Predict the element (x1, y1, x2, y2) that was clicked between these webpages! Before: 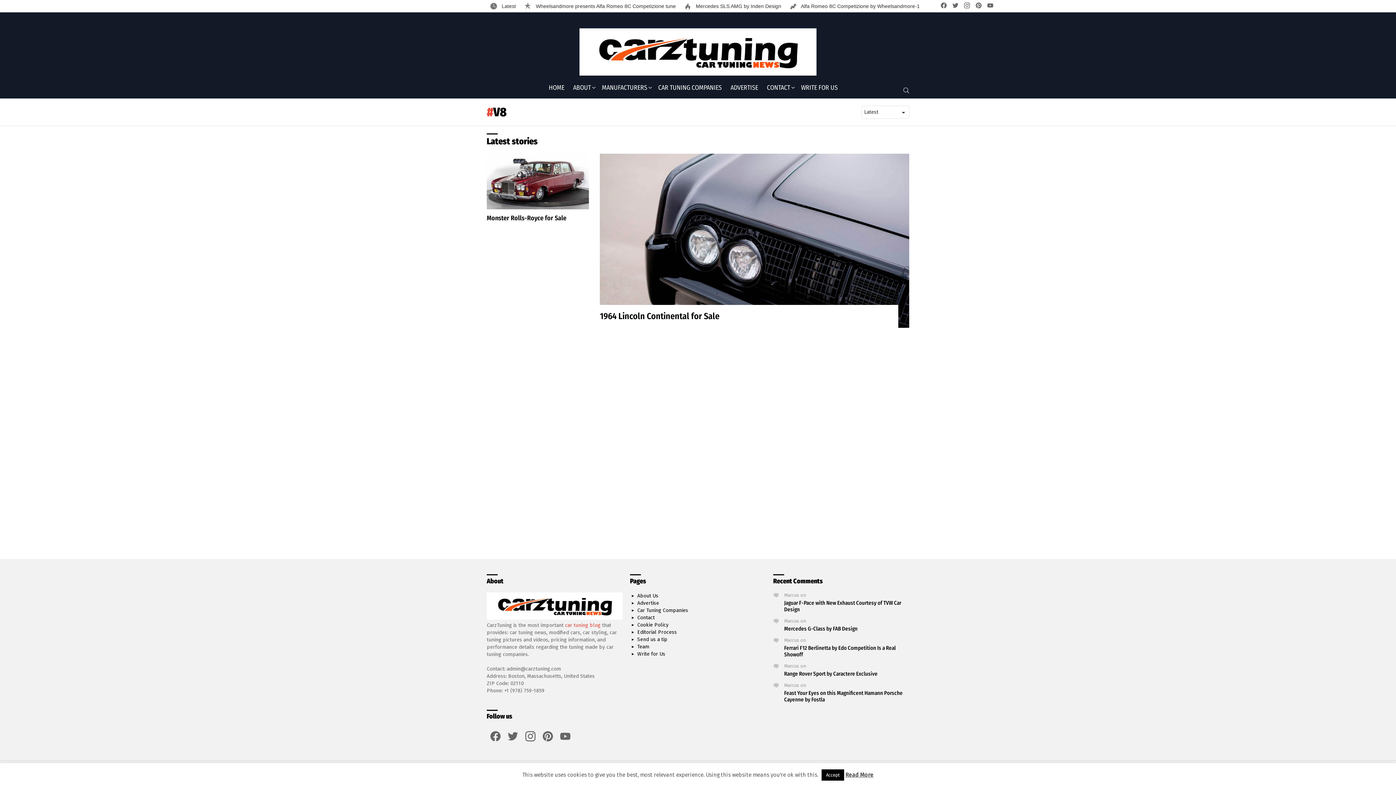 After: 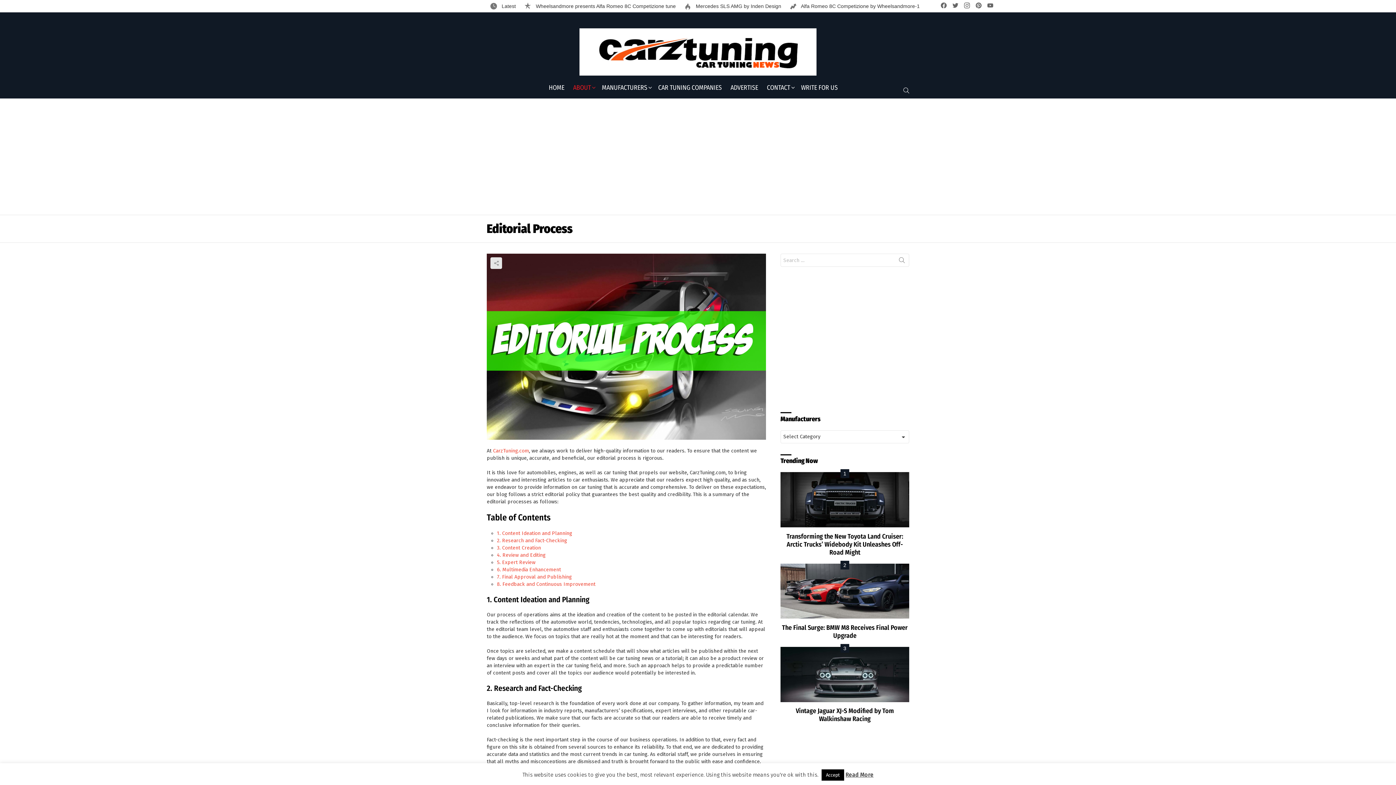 Action: label: Editorial Process bbox: (630, 628, 766, 636)